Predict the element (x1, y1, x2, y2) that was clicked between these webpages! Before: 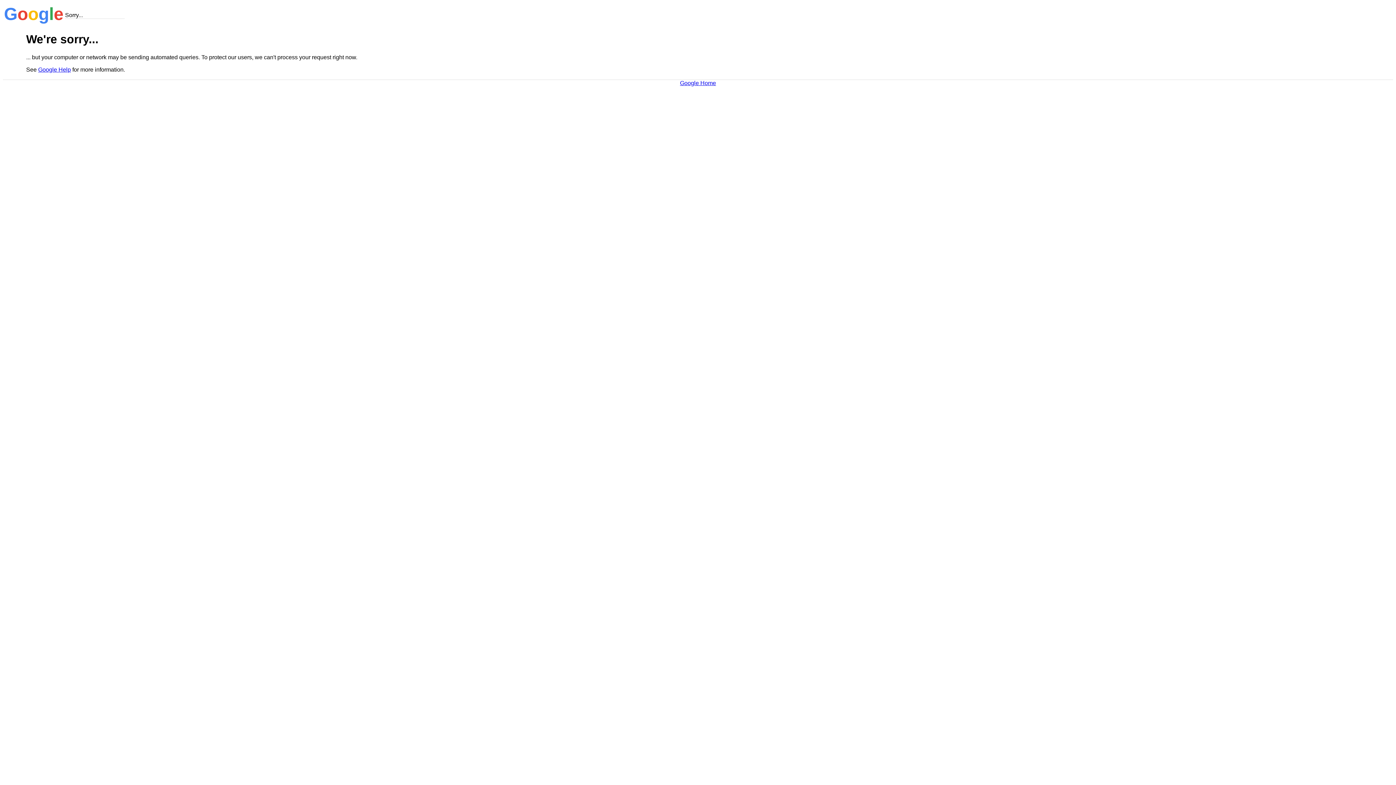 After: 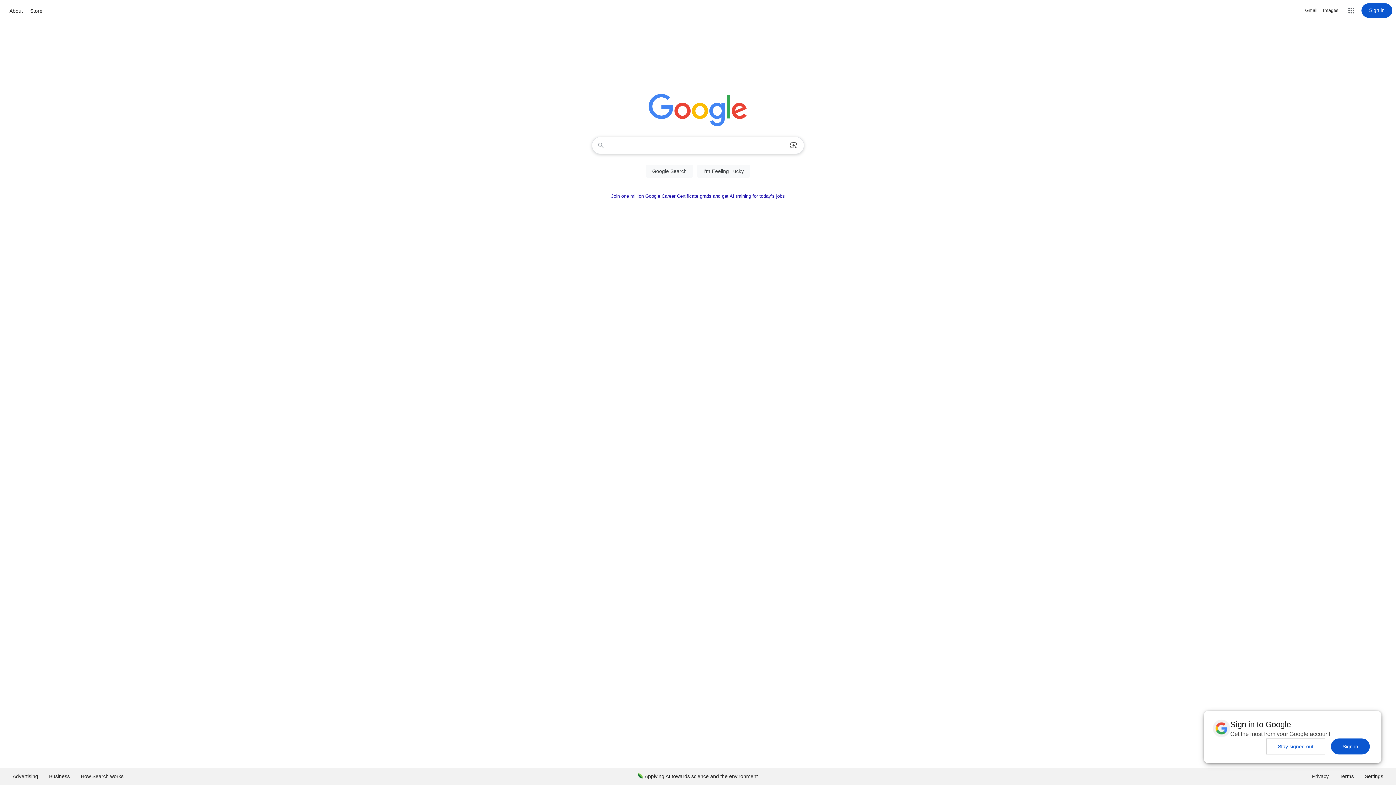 Action: bbox: (680, 79, 716, 86) label: Google Home